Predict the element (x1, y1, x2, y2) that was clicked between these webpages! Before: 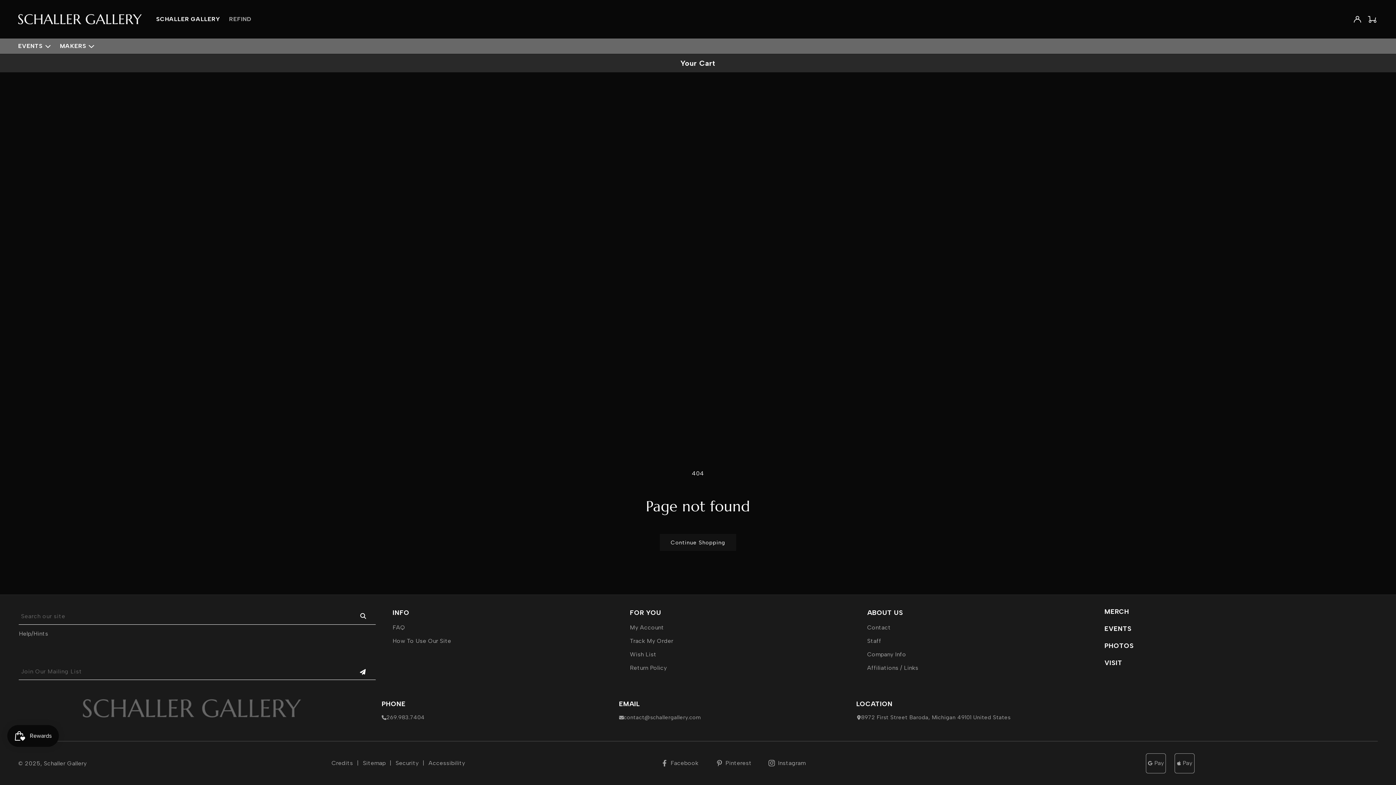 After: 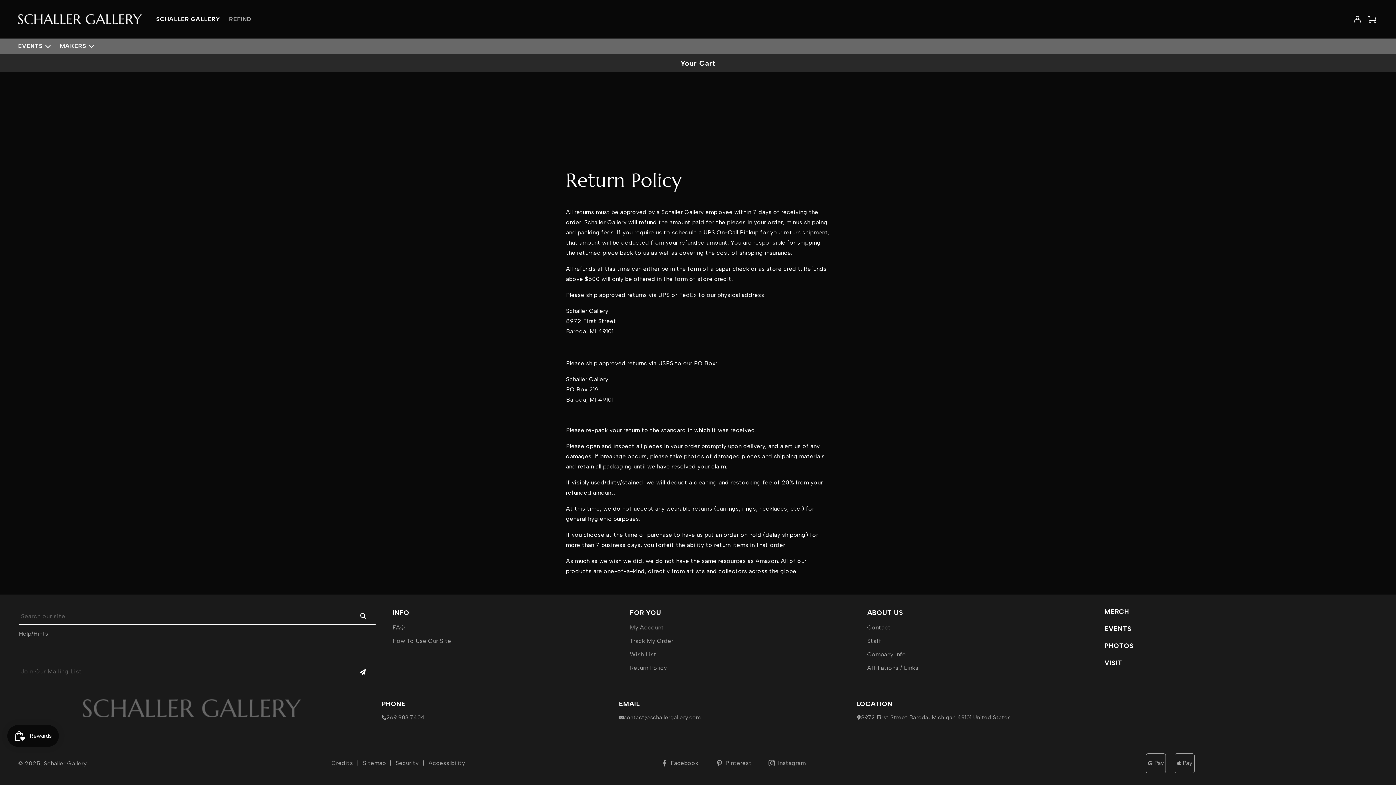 Action: bbox: (630, 661, 667, 674) label: Return Policy